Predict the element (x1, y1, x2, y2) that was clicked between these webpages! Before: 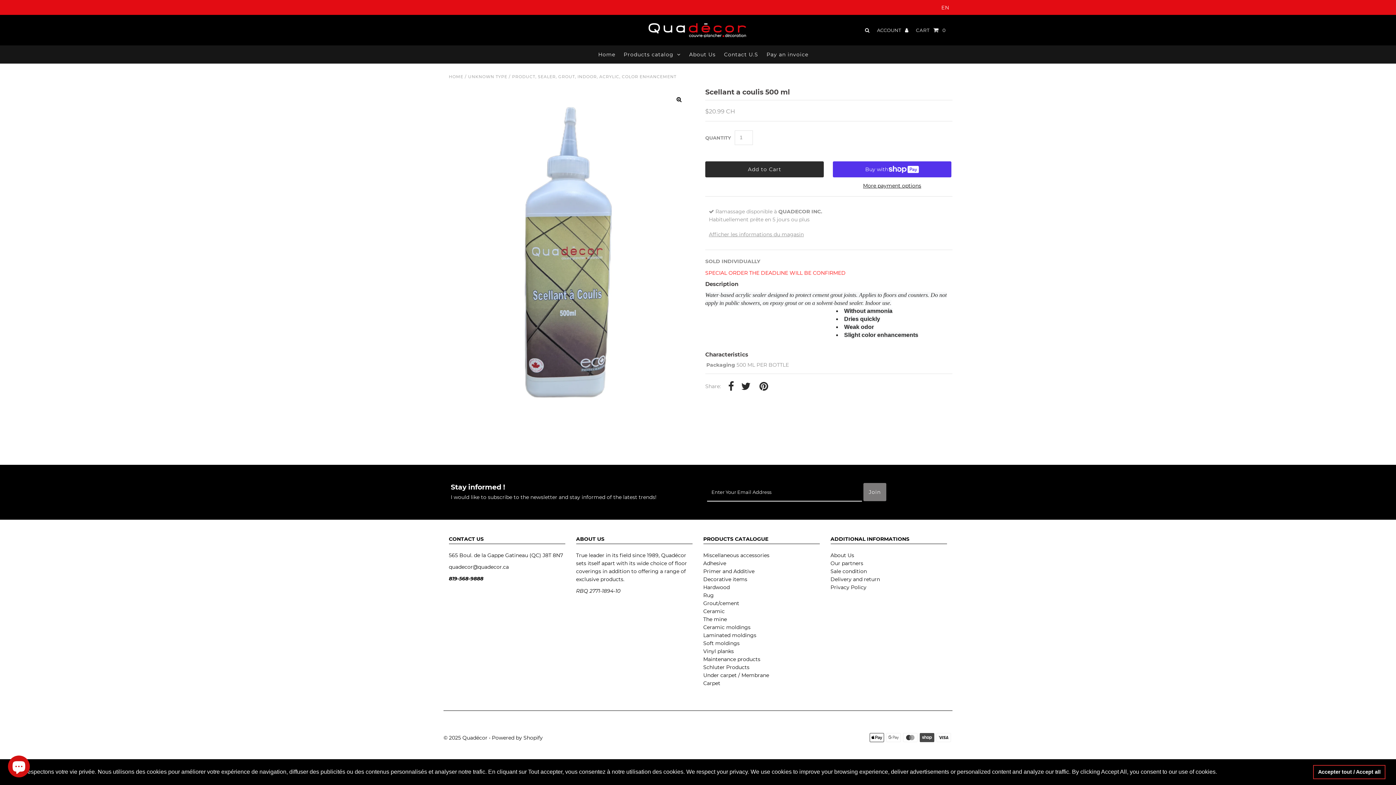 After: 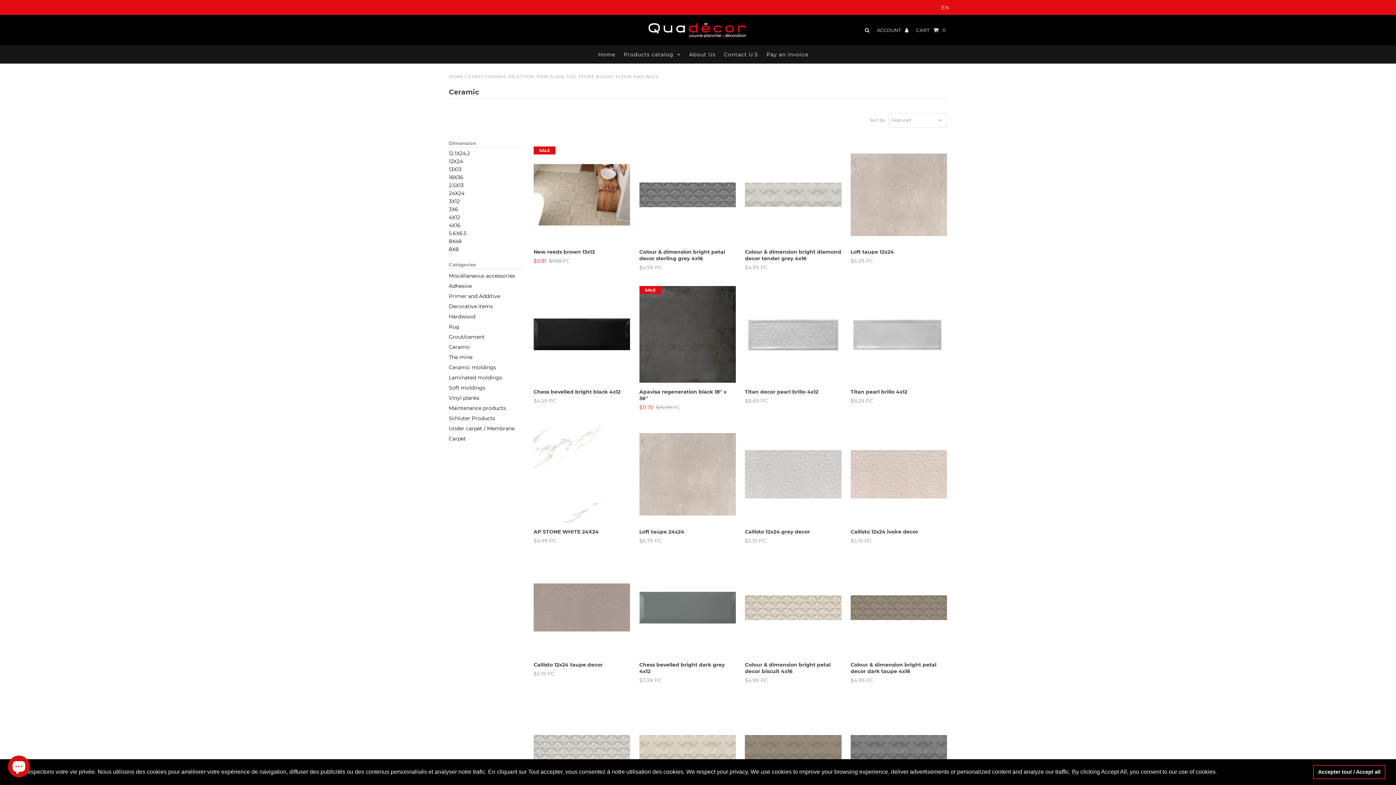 Action: bbox: (703, 608, 724, 614) label: Ceramic